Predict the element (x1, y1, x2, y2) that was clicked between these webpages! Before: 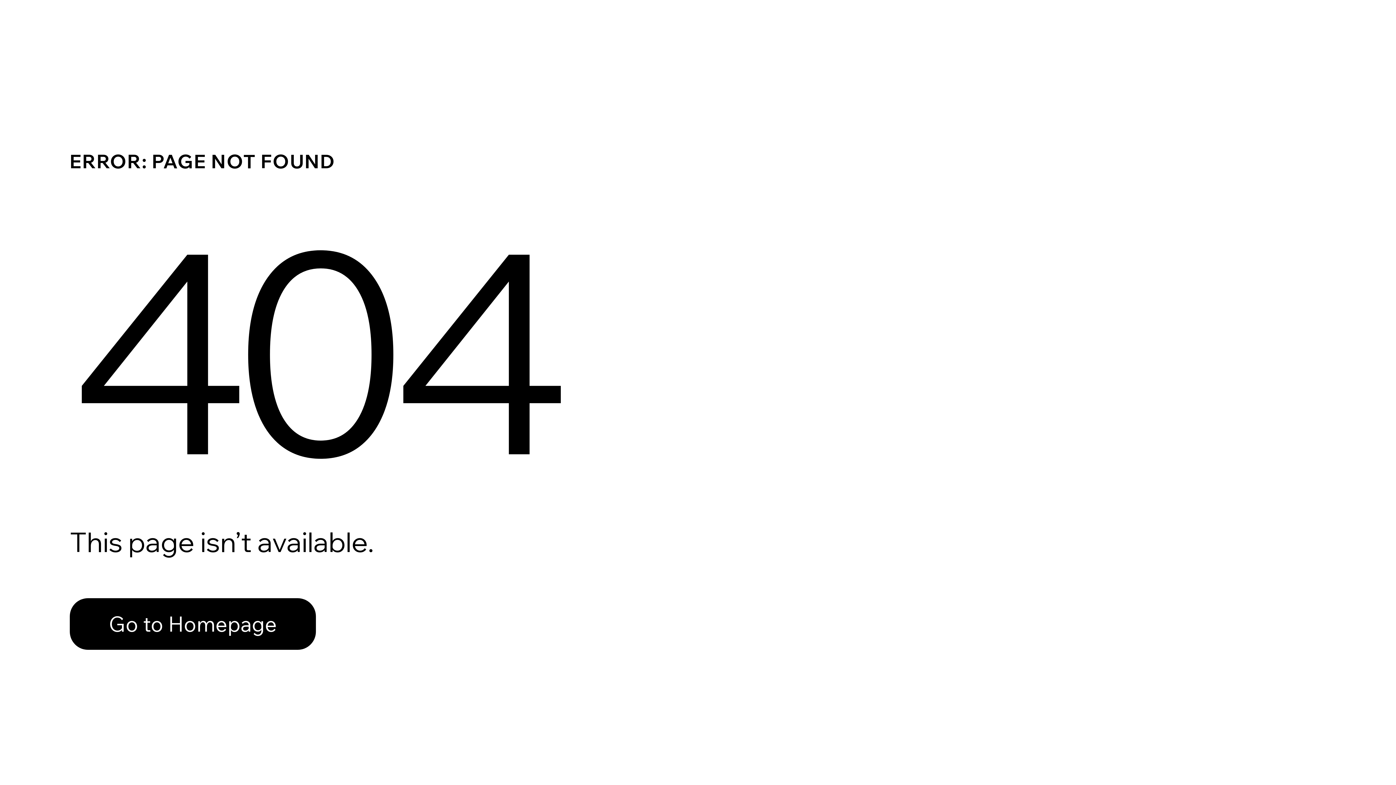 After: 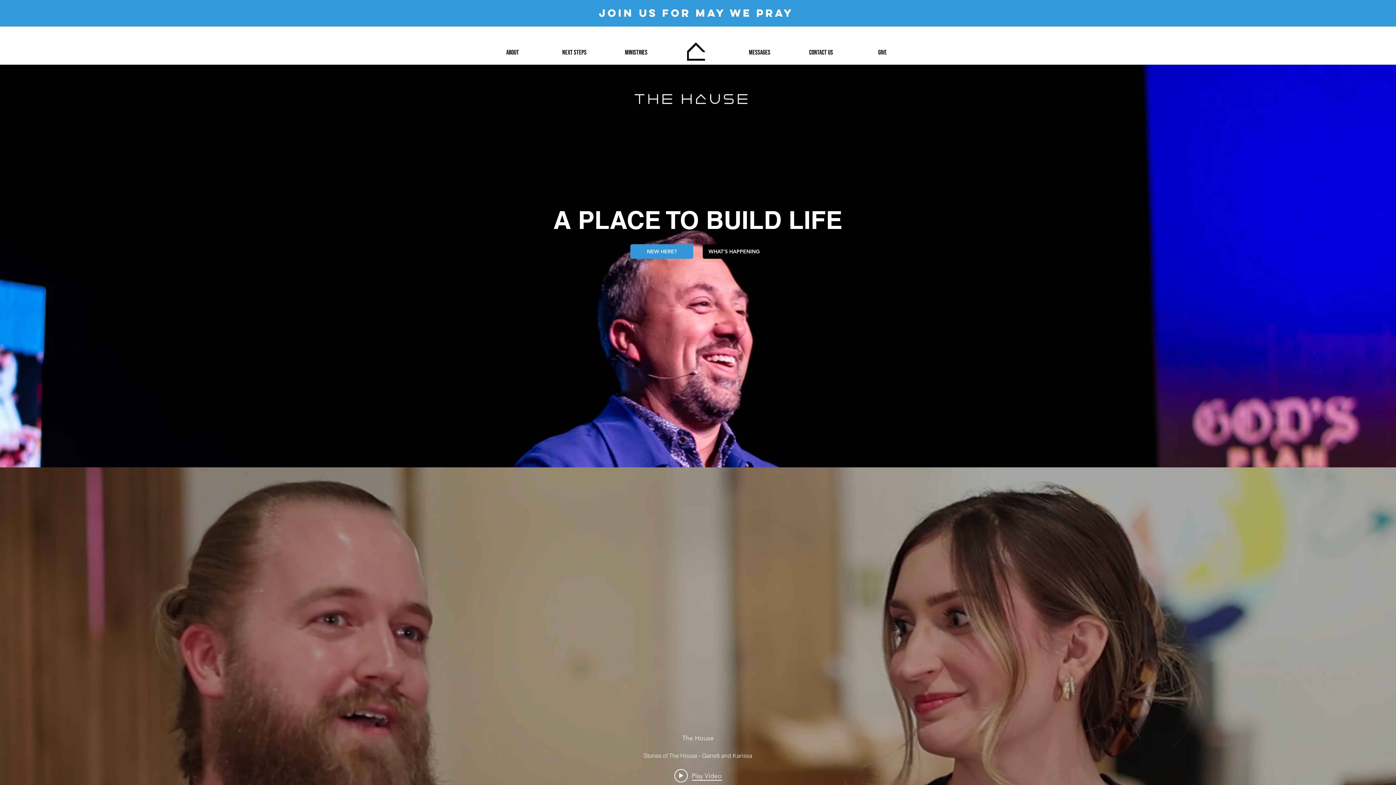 Action: label: Go to Homepage bbox: (69, 598, 316, 650)